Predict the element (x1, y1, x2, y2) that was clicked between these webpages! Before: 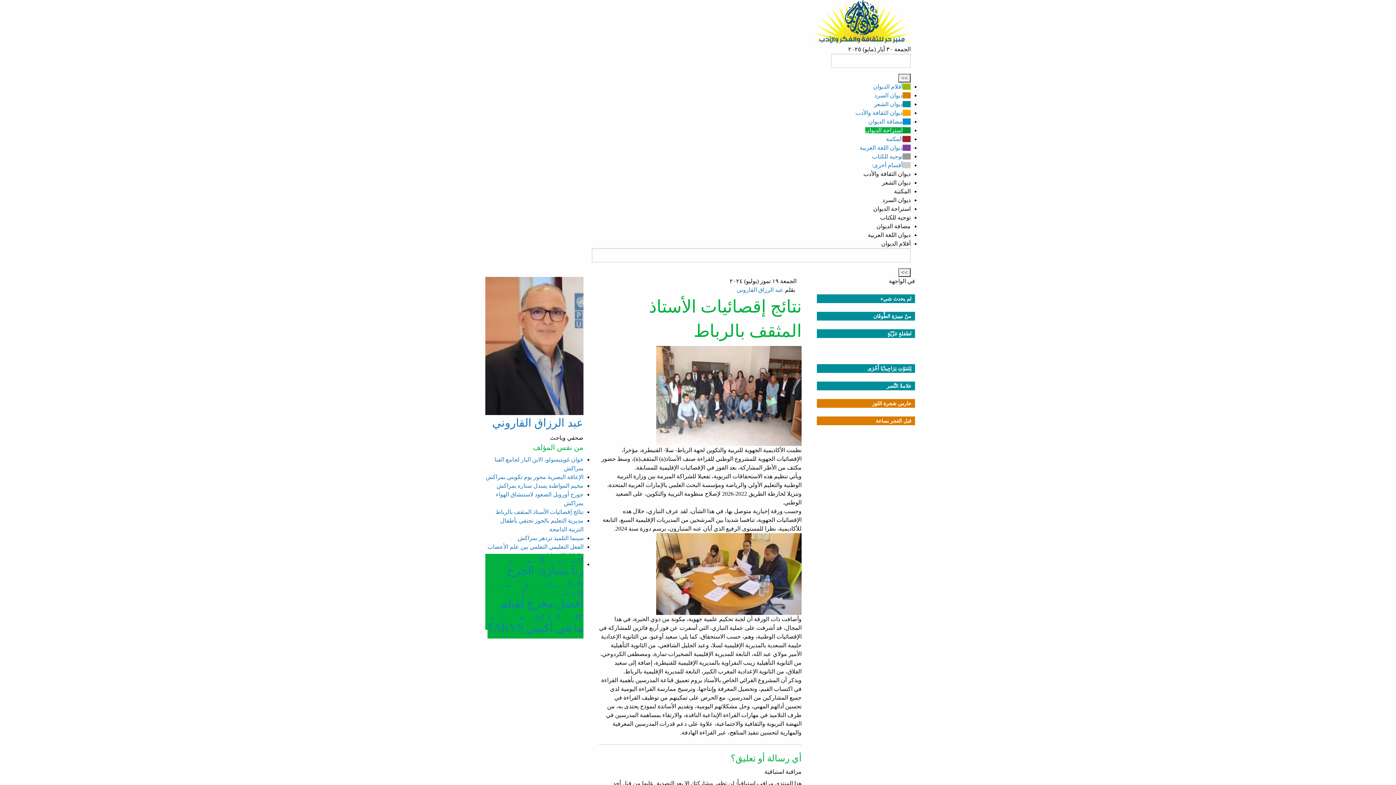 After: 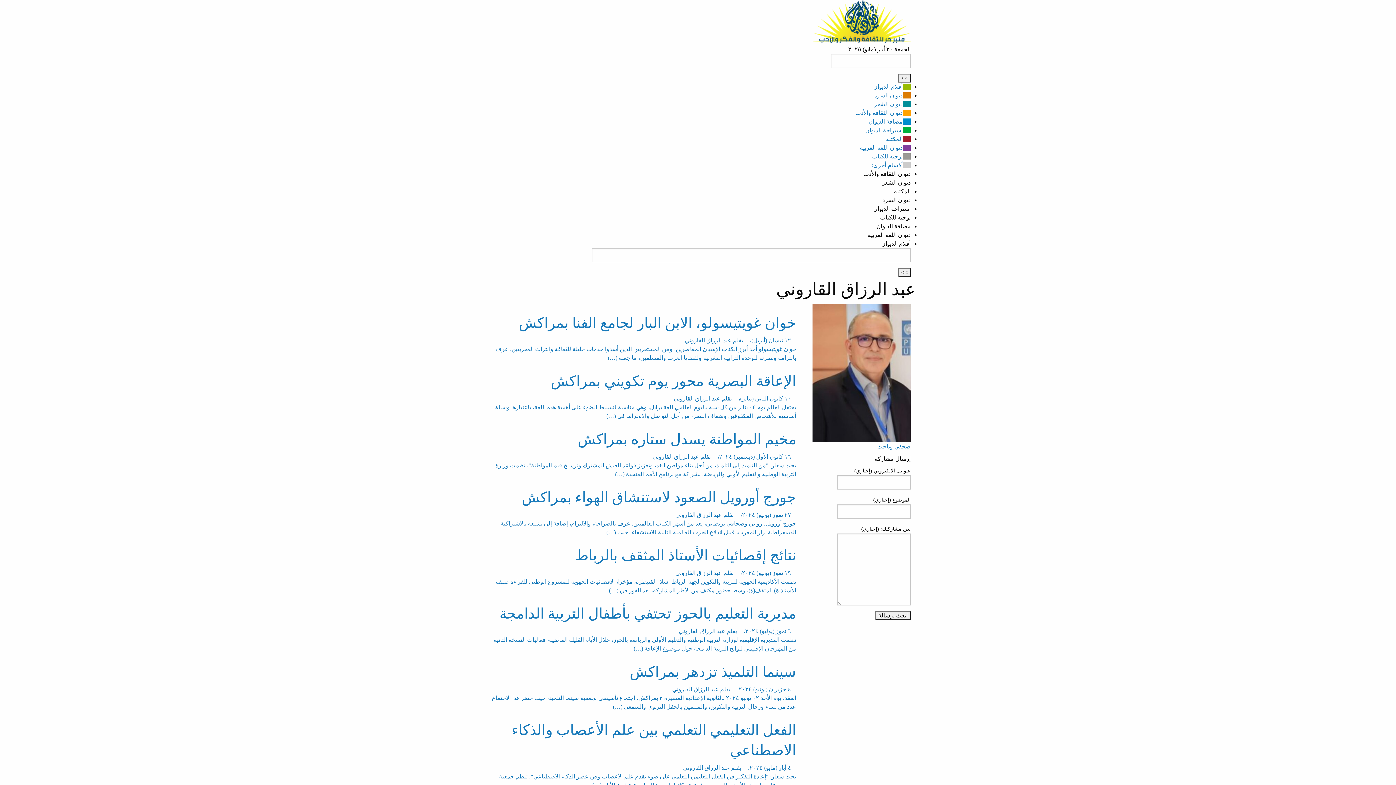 Action: bbox: (737, 286, 783, 293) label: عبد الرزاق القاروني